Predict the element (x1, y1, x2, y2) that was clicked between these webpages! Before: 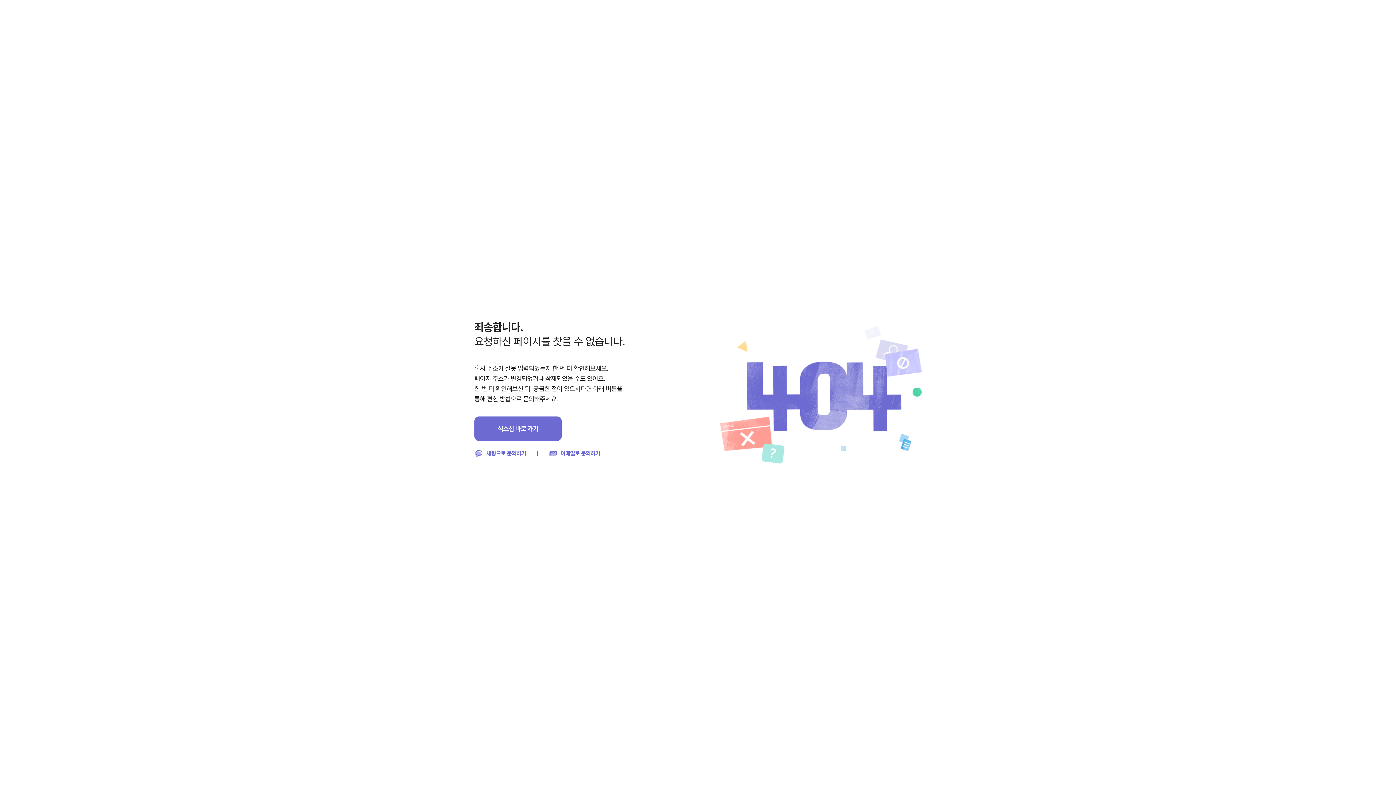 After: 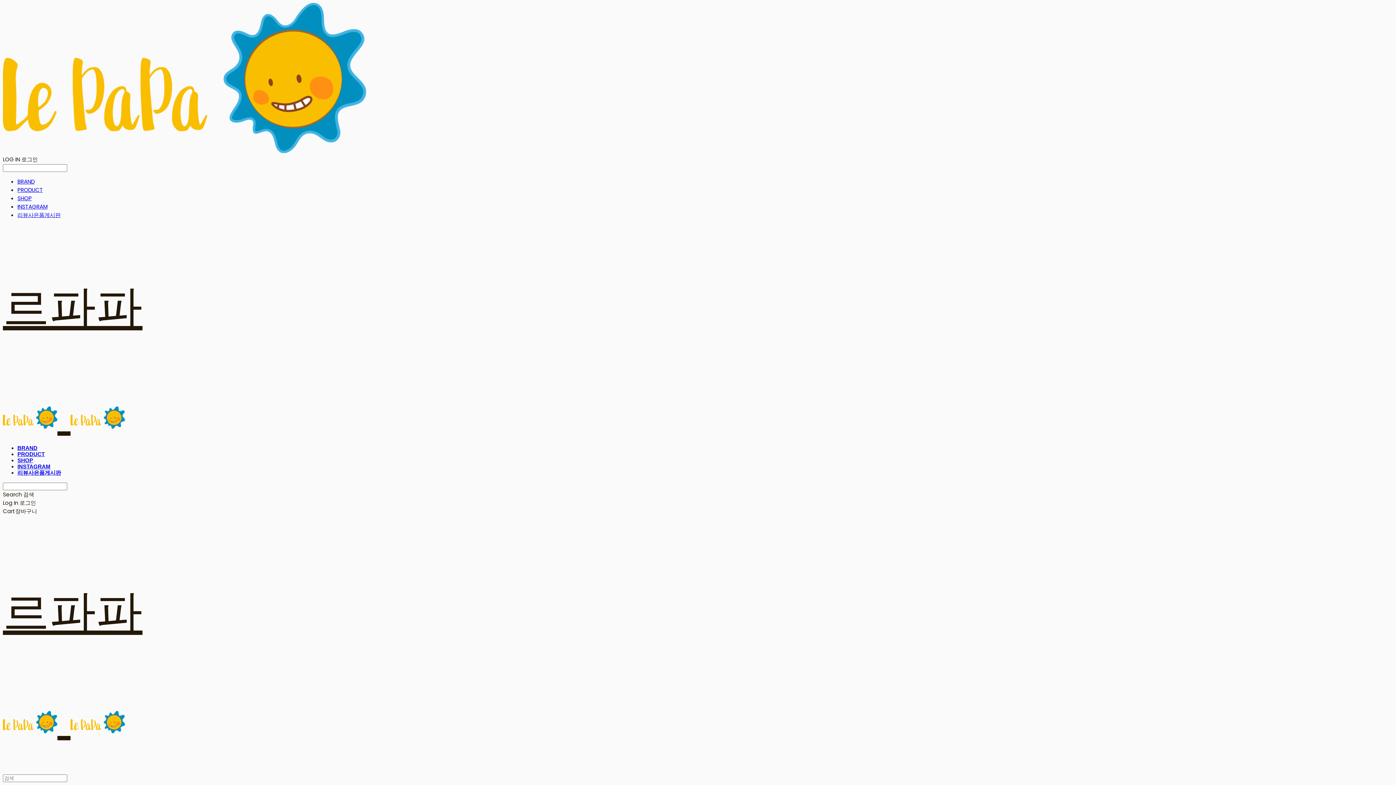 Action: label: 식스샵 바로 가기 bbox: (474, 416, 561, 441)